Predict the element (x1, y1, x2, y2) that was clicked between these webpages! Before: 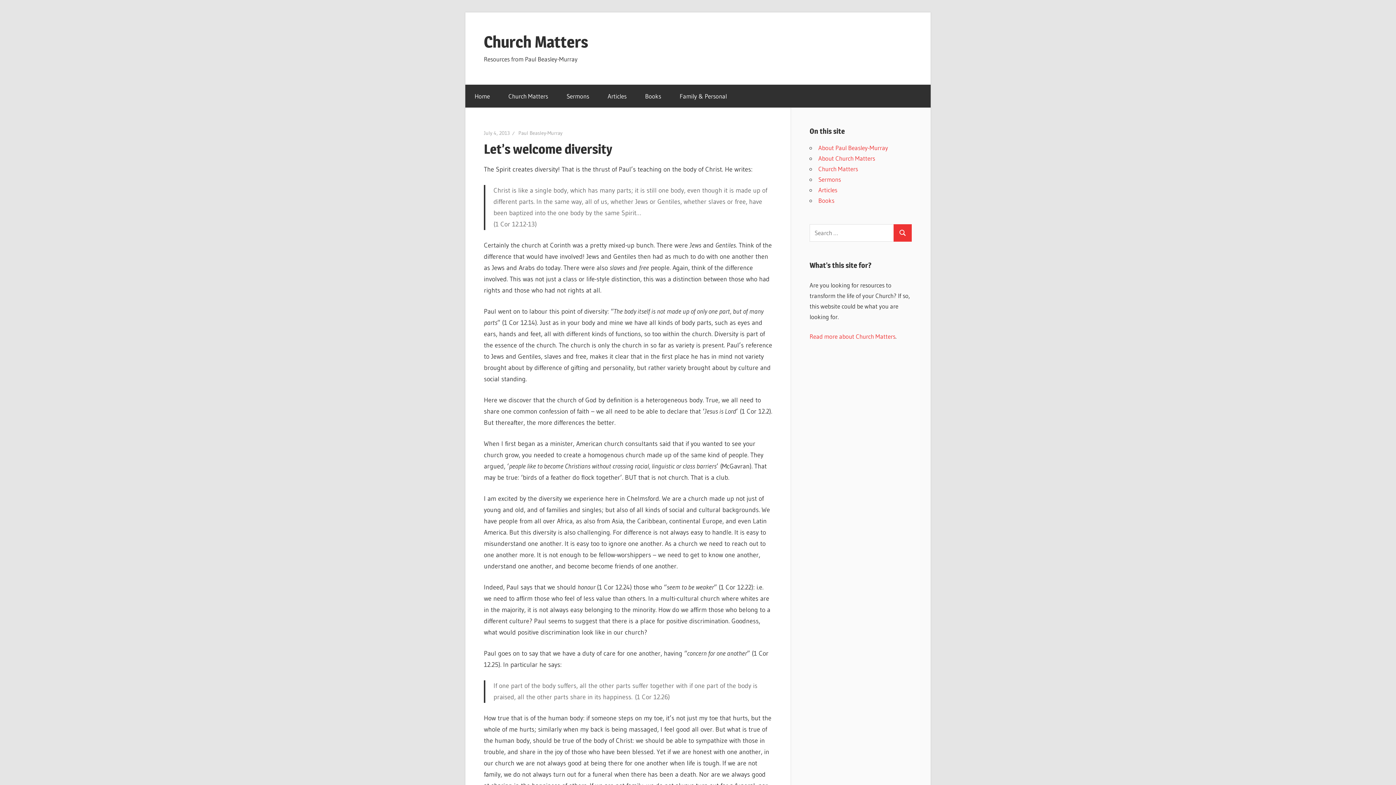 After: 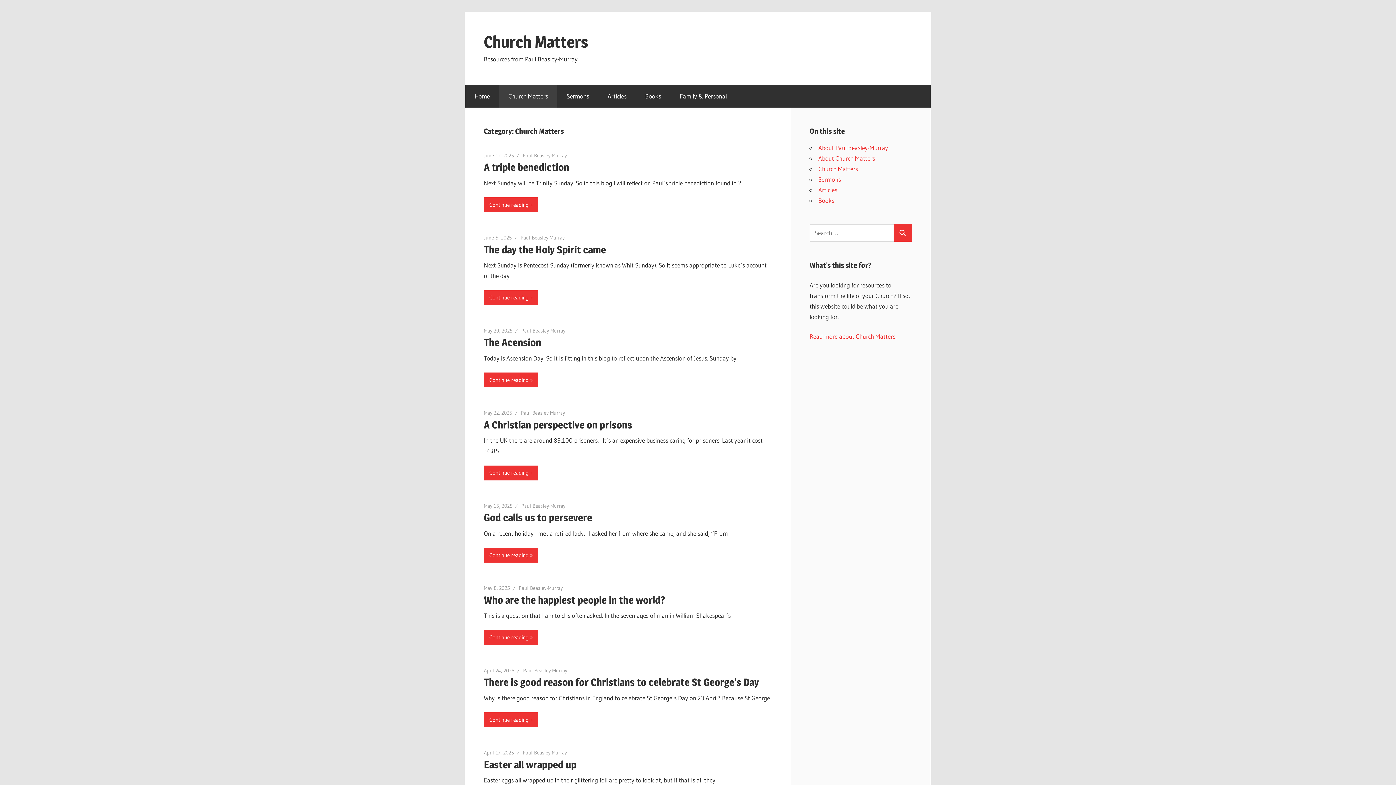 Action: bbox: (499, 84, 557, 107) label: Church Matters